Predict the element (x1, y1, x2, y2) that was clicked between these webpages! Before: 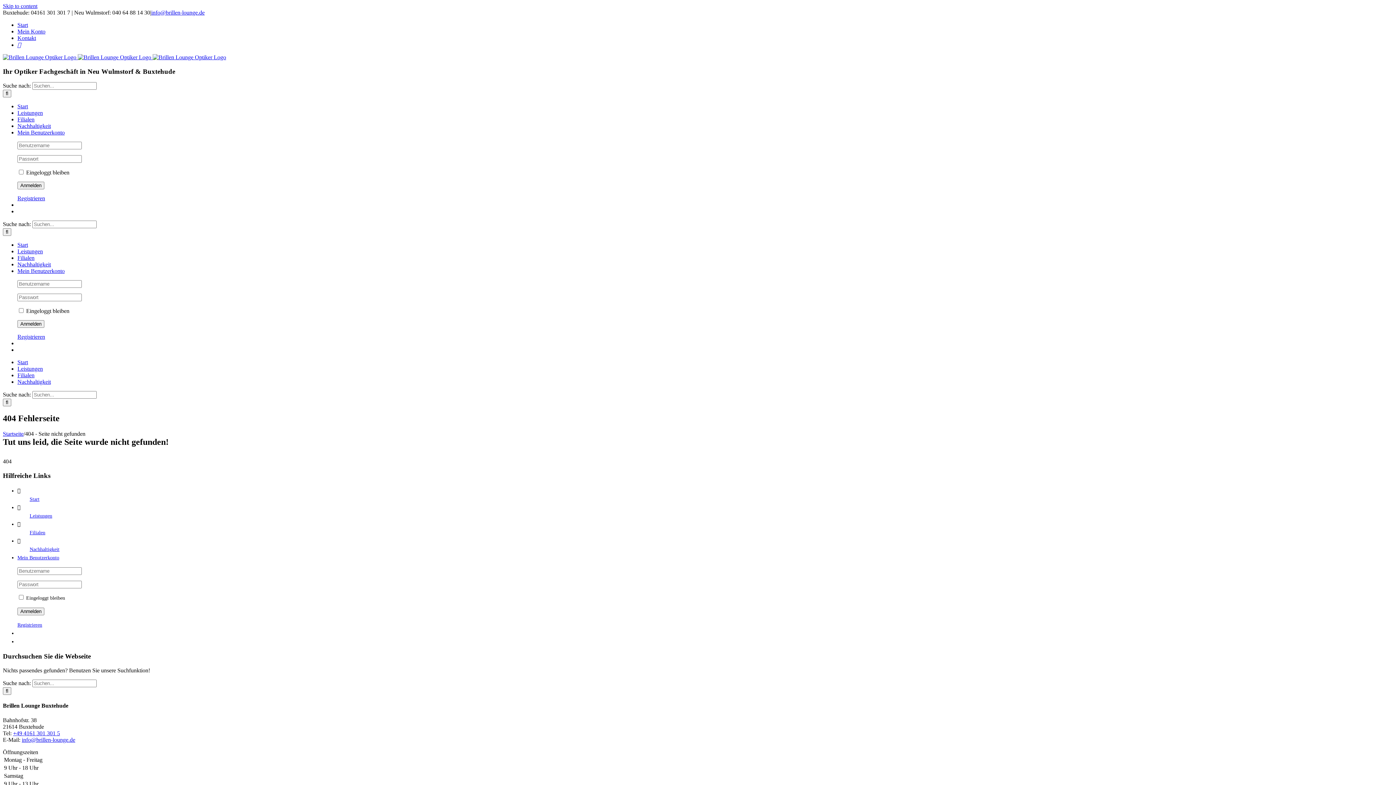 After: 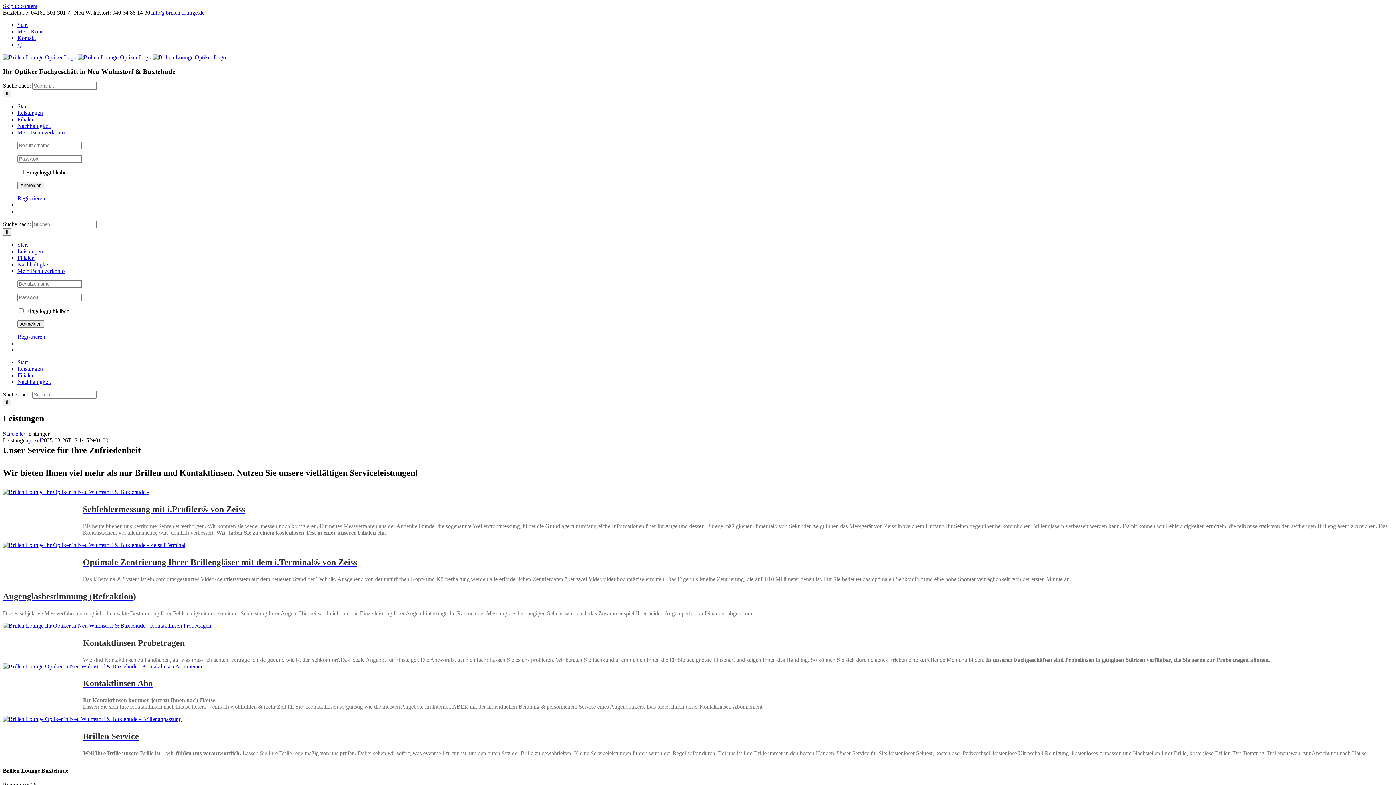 Action: bbox: (17, 365, 42, 372) label: Leistungen